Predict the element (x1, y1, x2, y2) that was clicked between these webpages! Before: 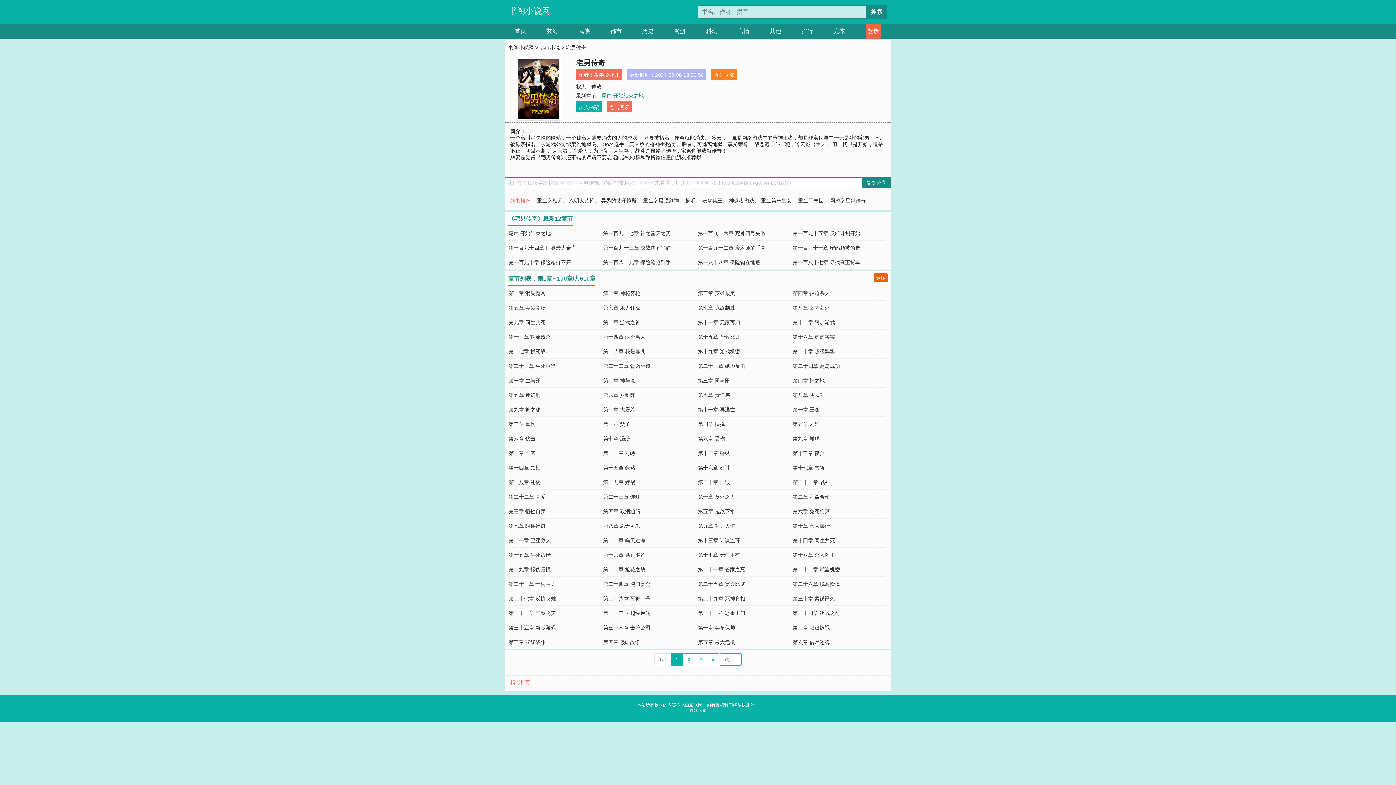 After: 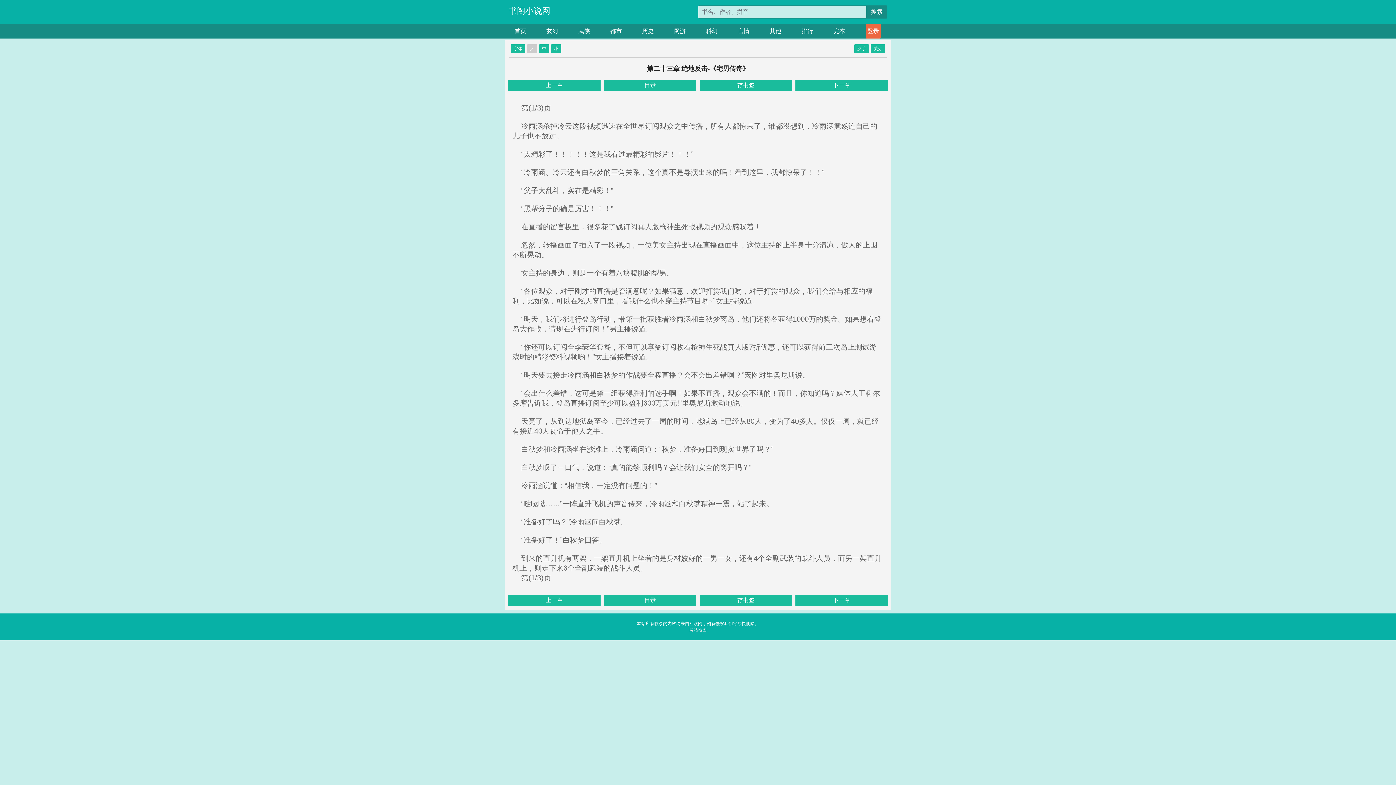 Action: bbox: (698, 363, 745, 368) label: 第二十三章 绝地反击